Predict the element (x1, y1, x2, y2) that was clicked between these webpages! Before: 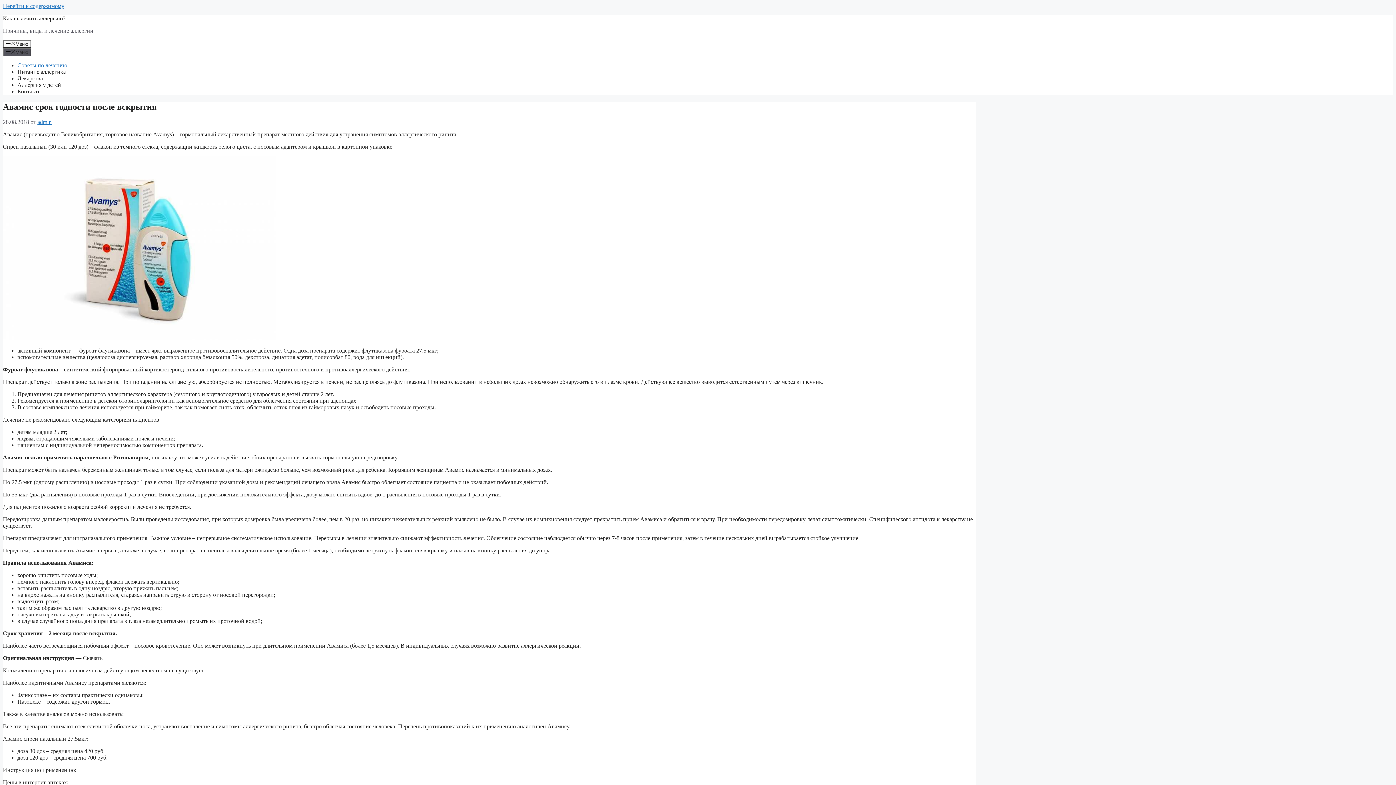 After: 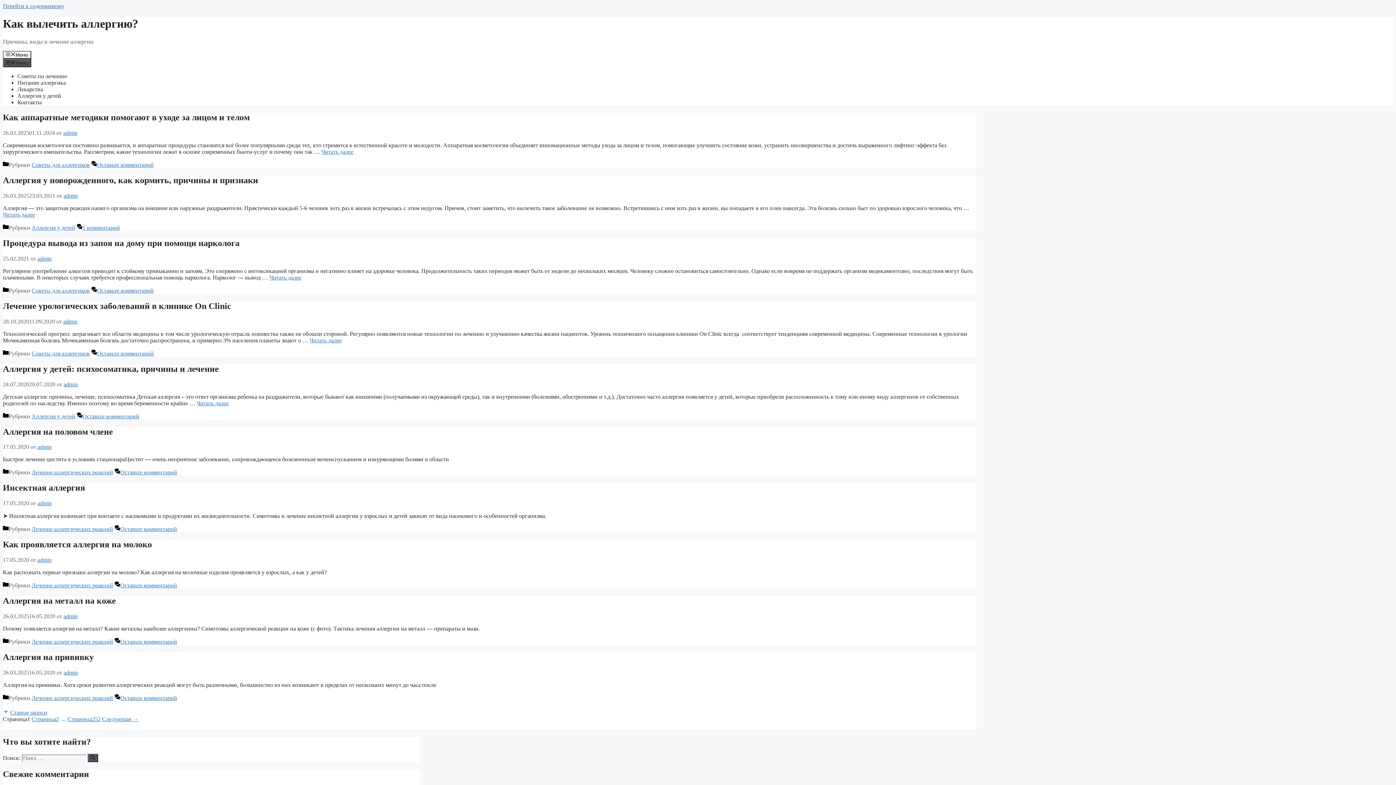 Action: label: Как вылечить аллергию? bbox: (2, 15, 65, 21)